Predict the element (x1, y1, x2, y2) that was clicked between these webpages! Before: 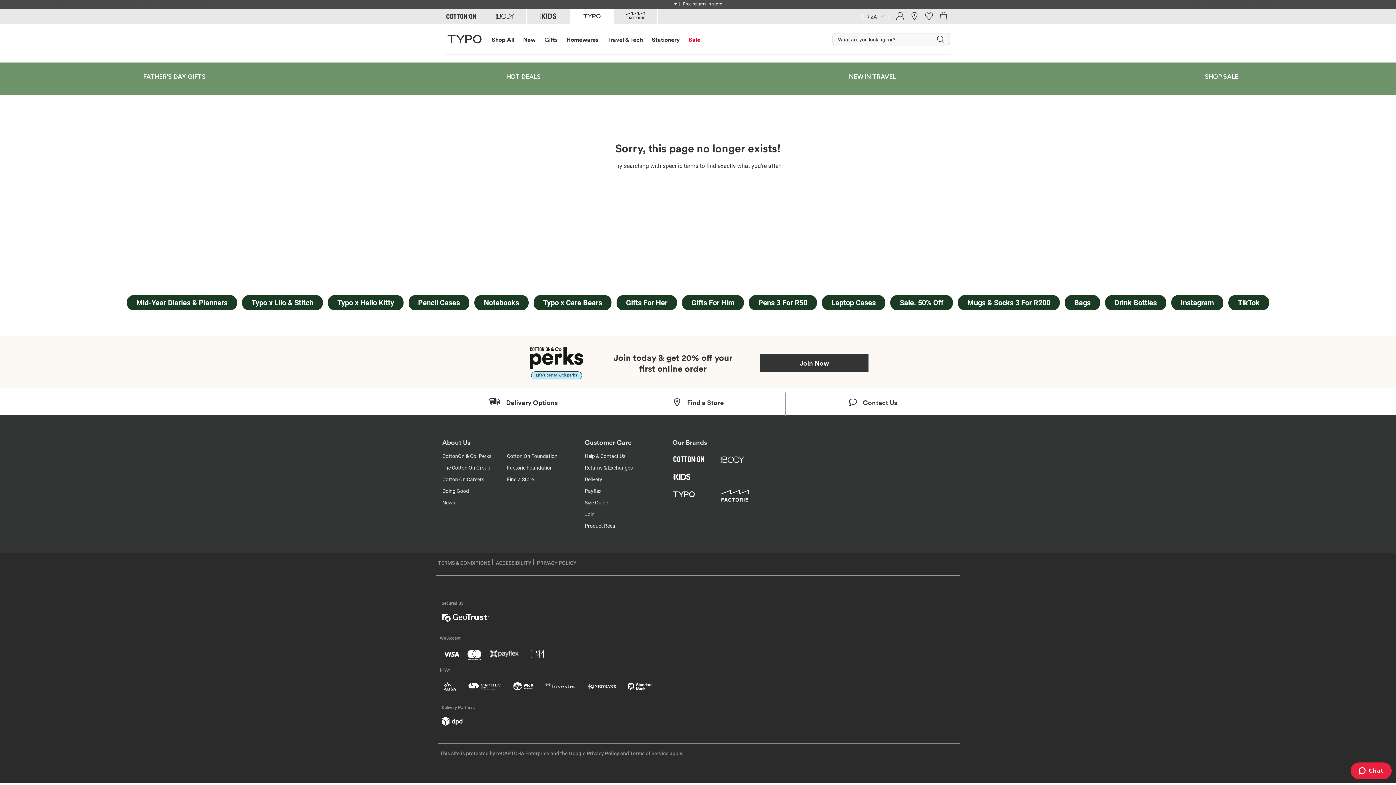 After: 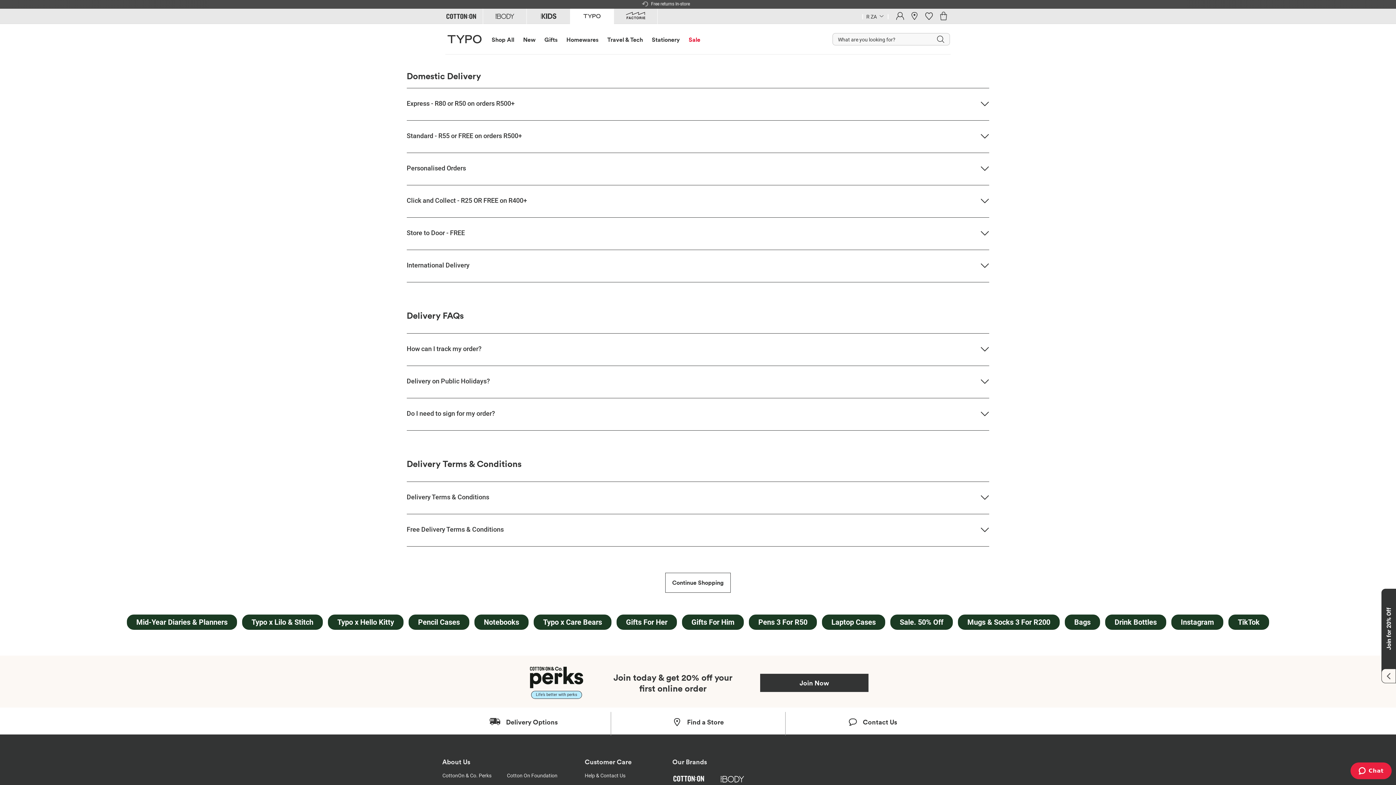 Action: bbox: (437, 392, 610, 411) label:  Delivery Options